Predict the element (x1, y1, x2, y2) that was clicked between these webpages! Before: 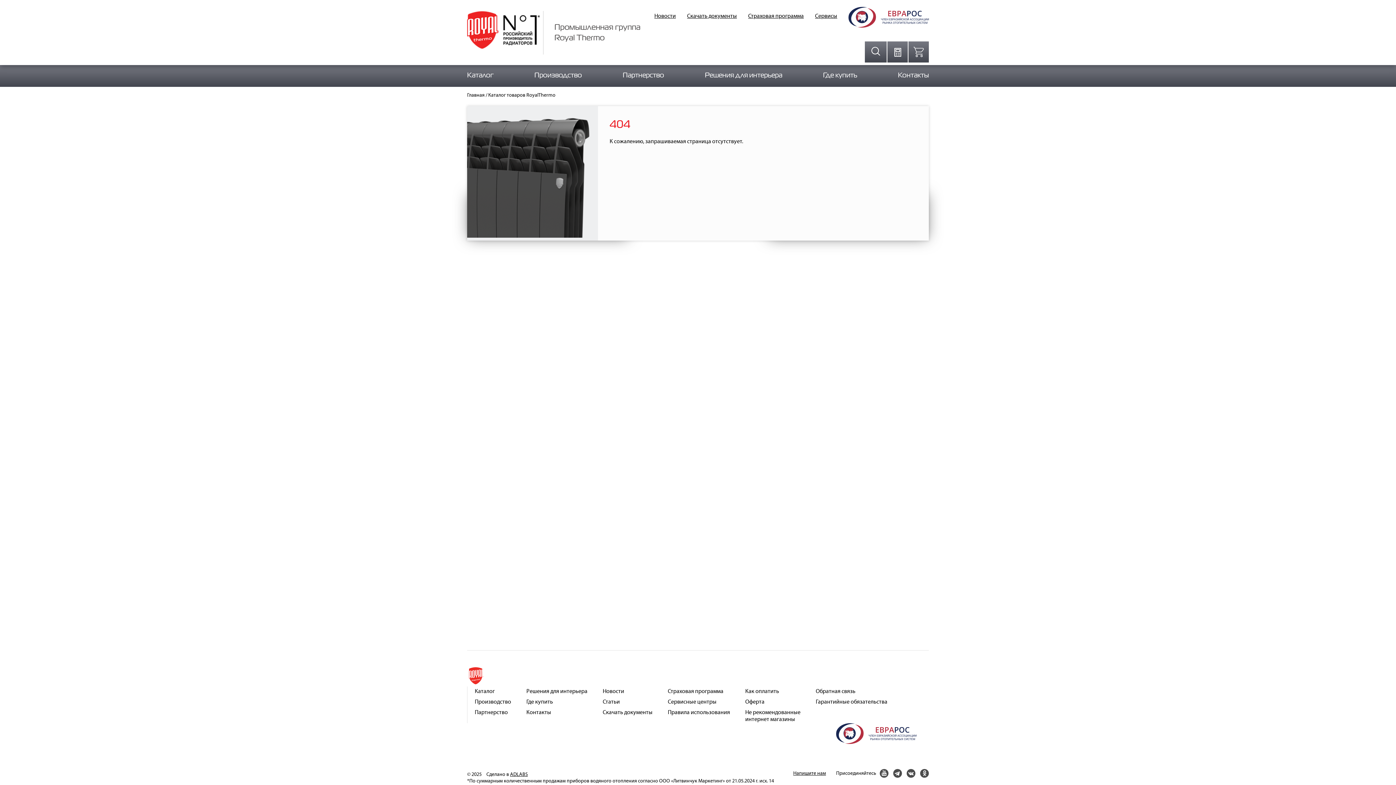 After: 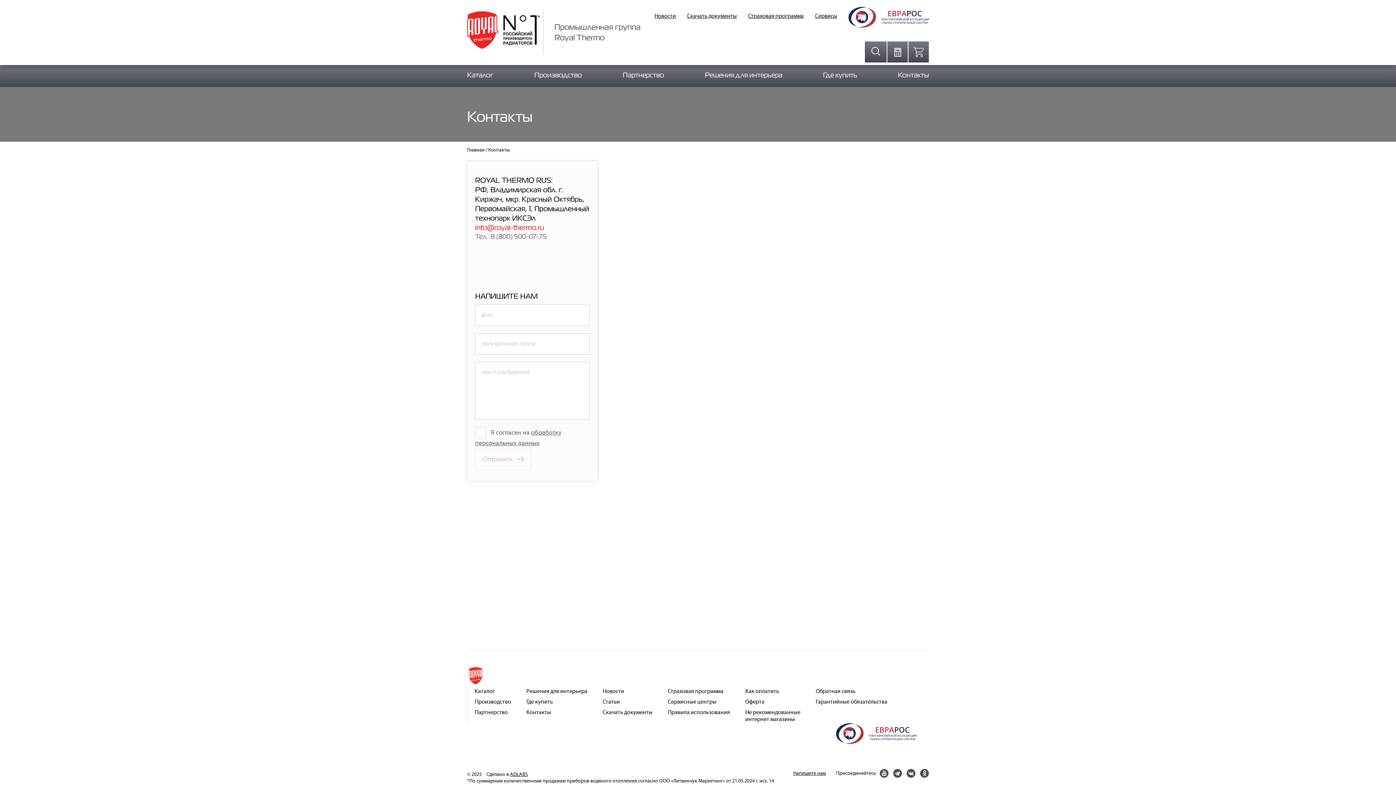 Action: bbox: (786, 770, 822, 776) label: Напишите нам